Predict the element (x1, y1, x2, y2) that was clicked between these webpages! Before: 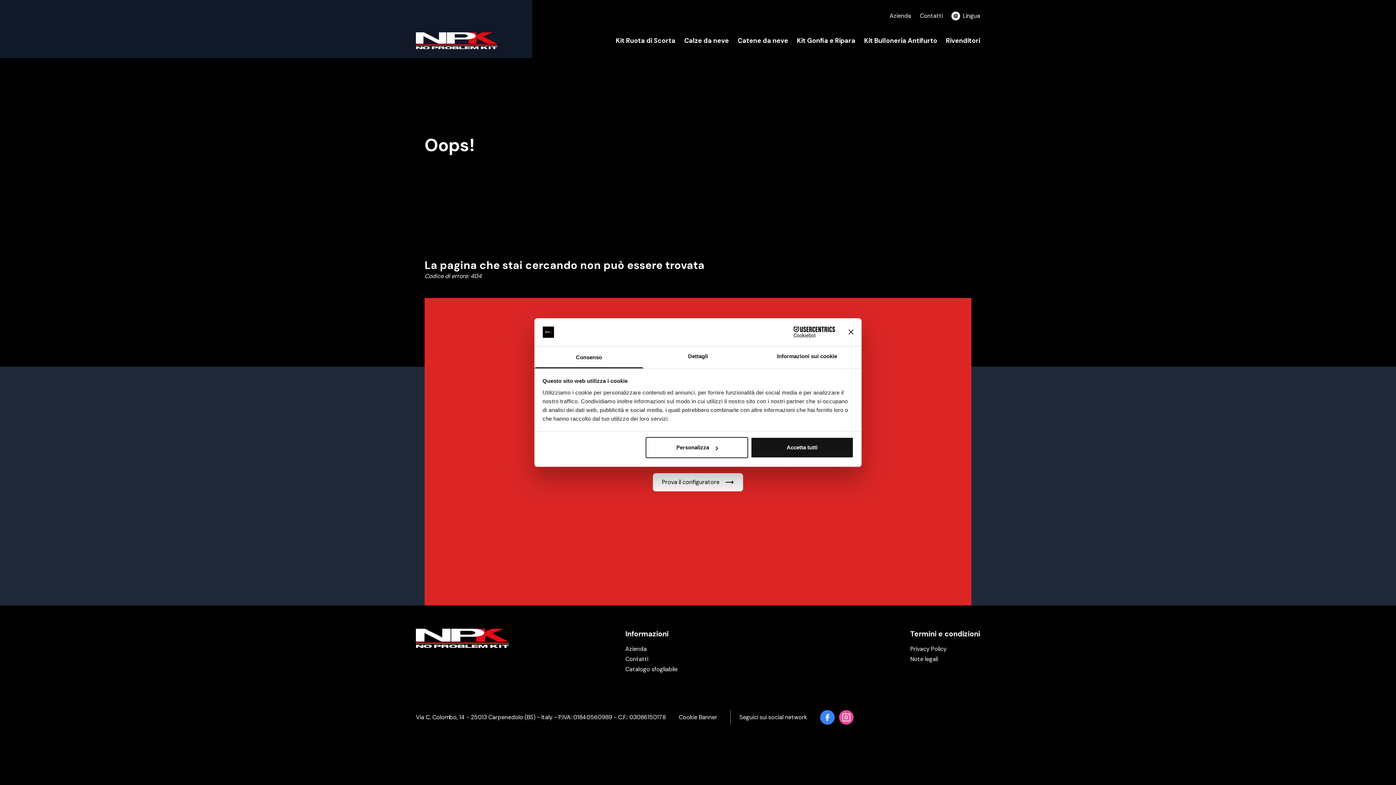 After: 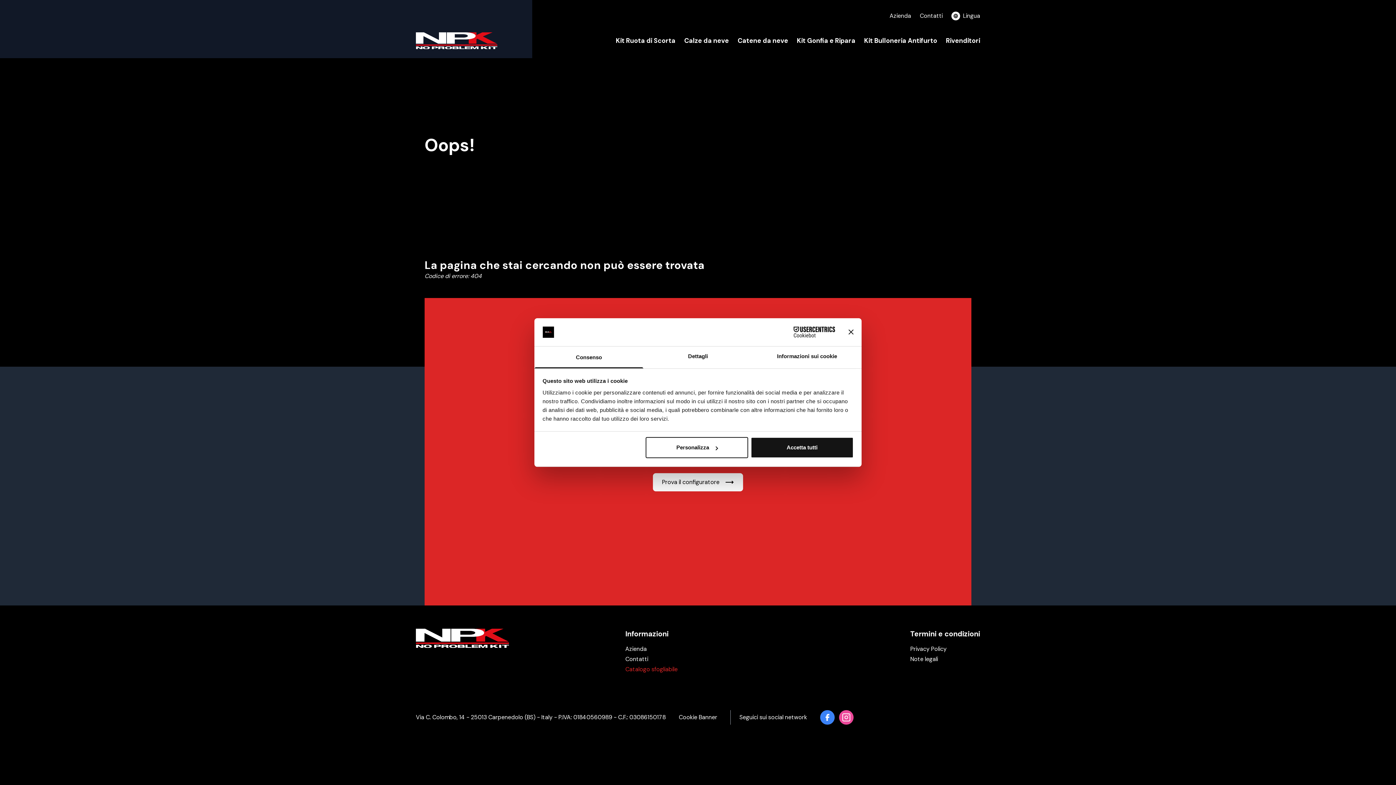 Action: label: Catalogo sfogliabile bbox: (625, 665, 677, 673)